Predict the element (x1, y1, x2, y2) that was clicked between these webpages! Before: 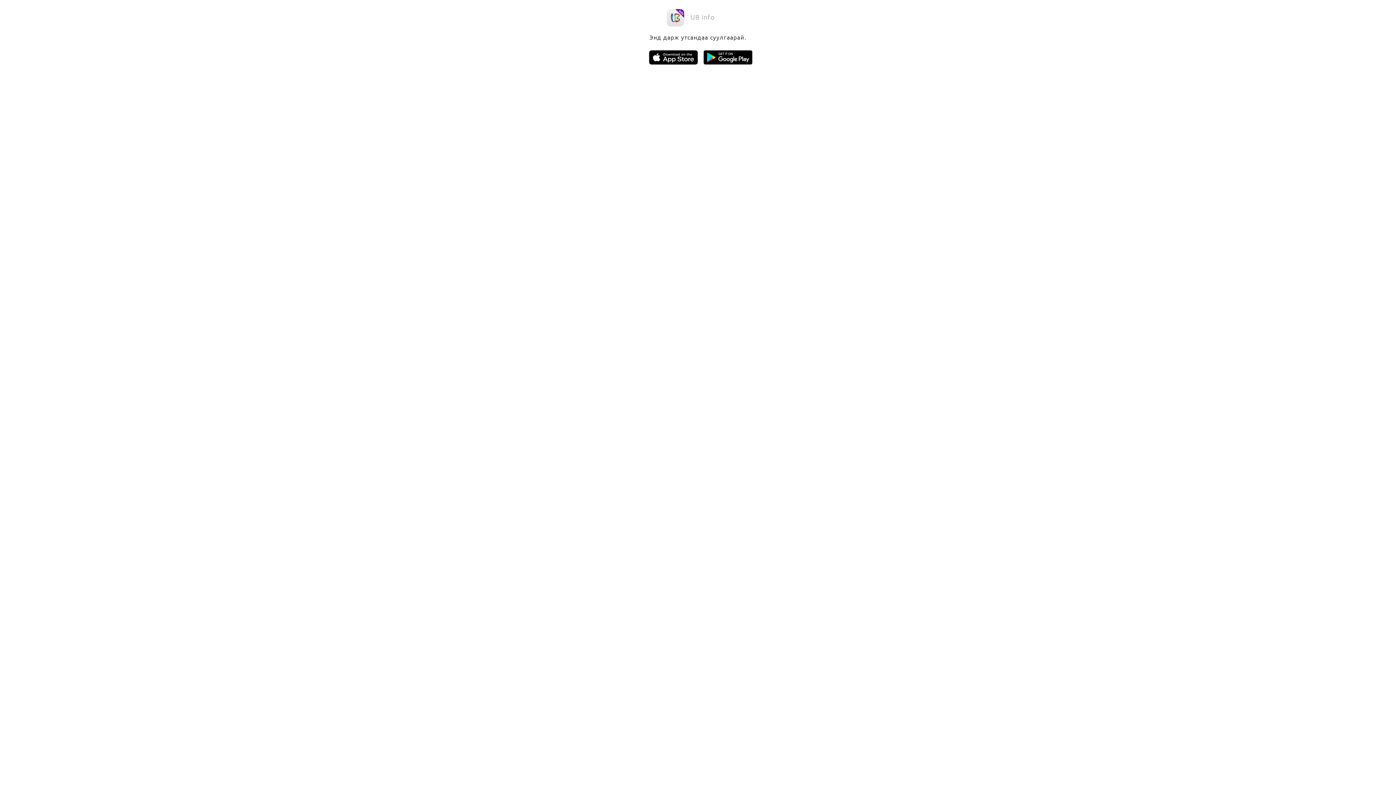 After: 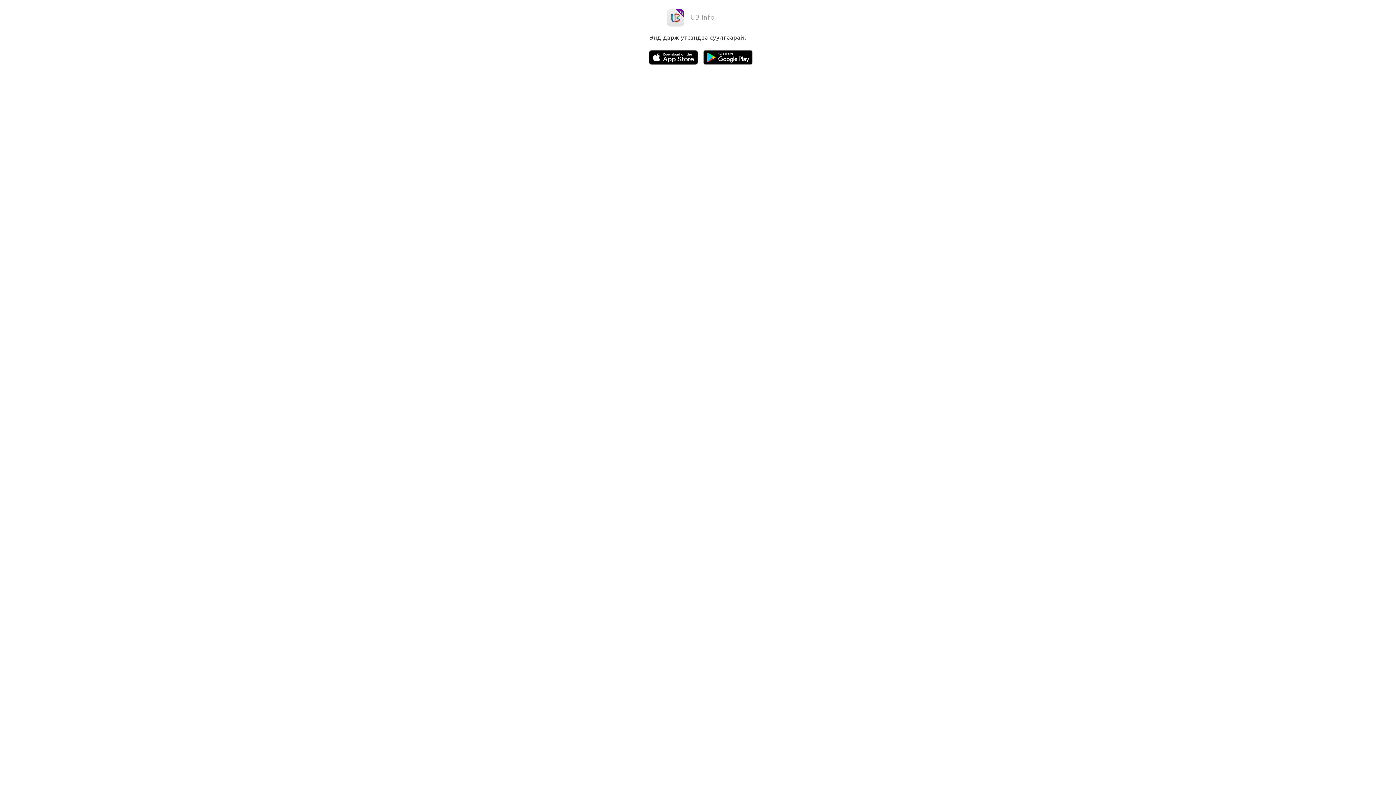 Action: bbox: (666, 12, 714, 21) label:  UB info